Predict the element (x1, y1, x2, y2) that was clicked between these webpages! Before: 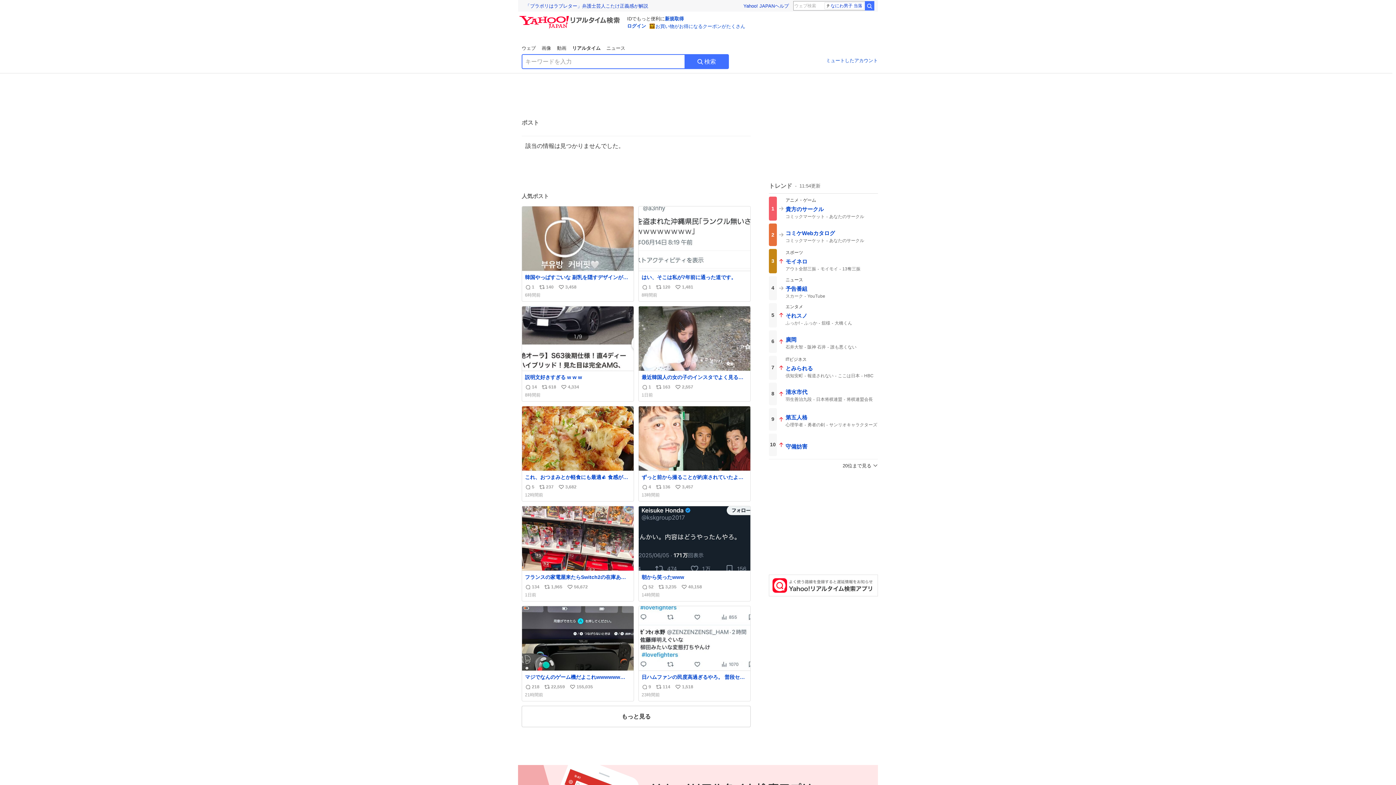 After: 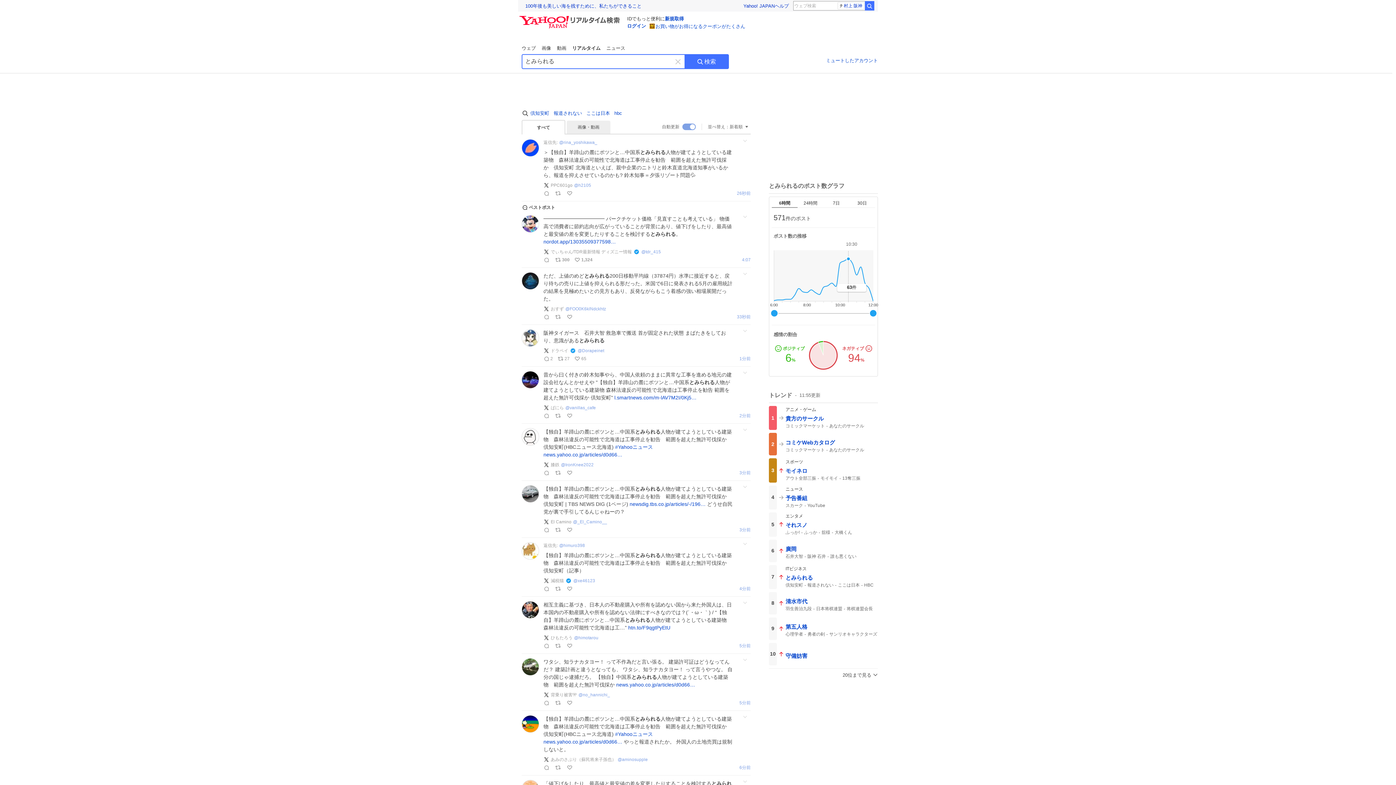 Action: bbox: (769, 355, 878, 379) label: 7

ITビジネス

とみられる
倶知安町
報道されない
ここは日本
HBC